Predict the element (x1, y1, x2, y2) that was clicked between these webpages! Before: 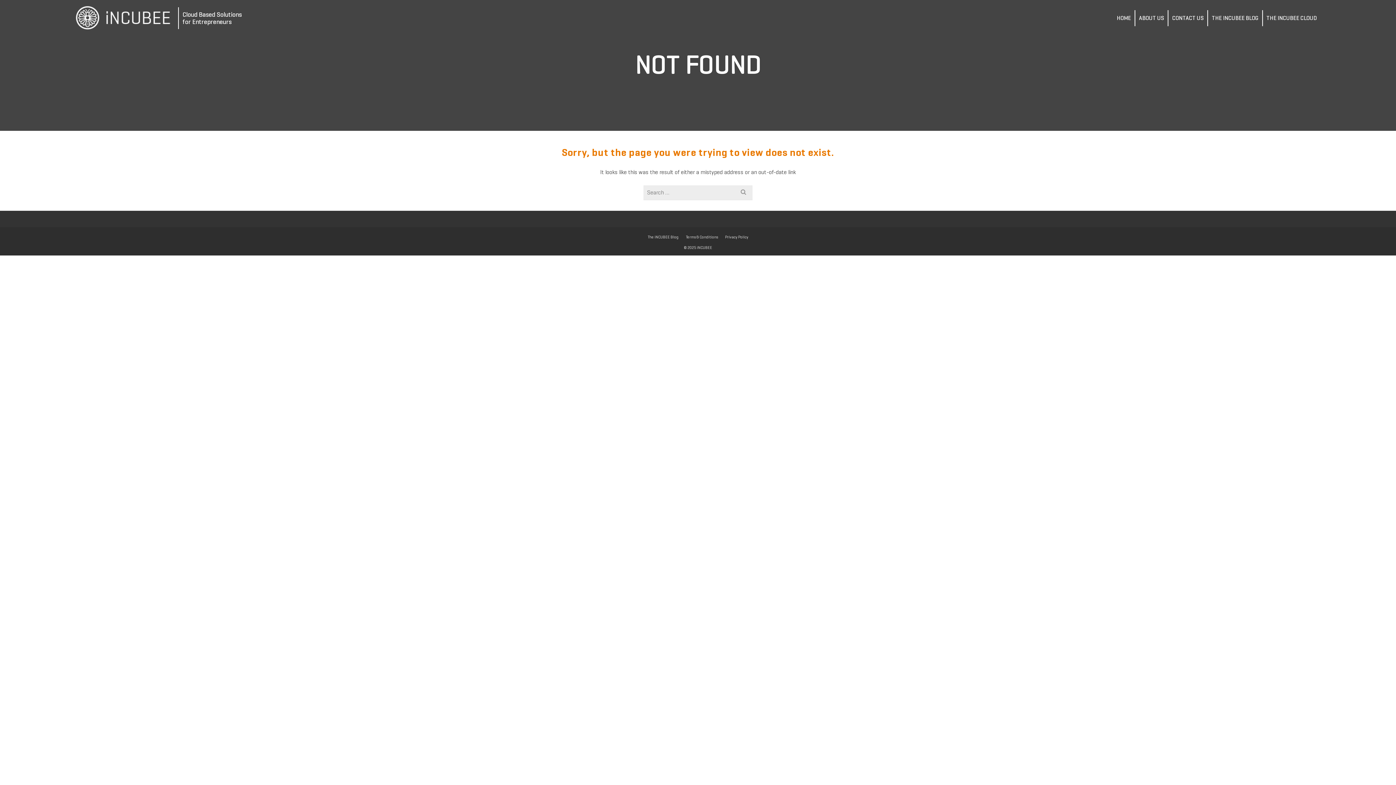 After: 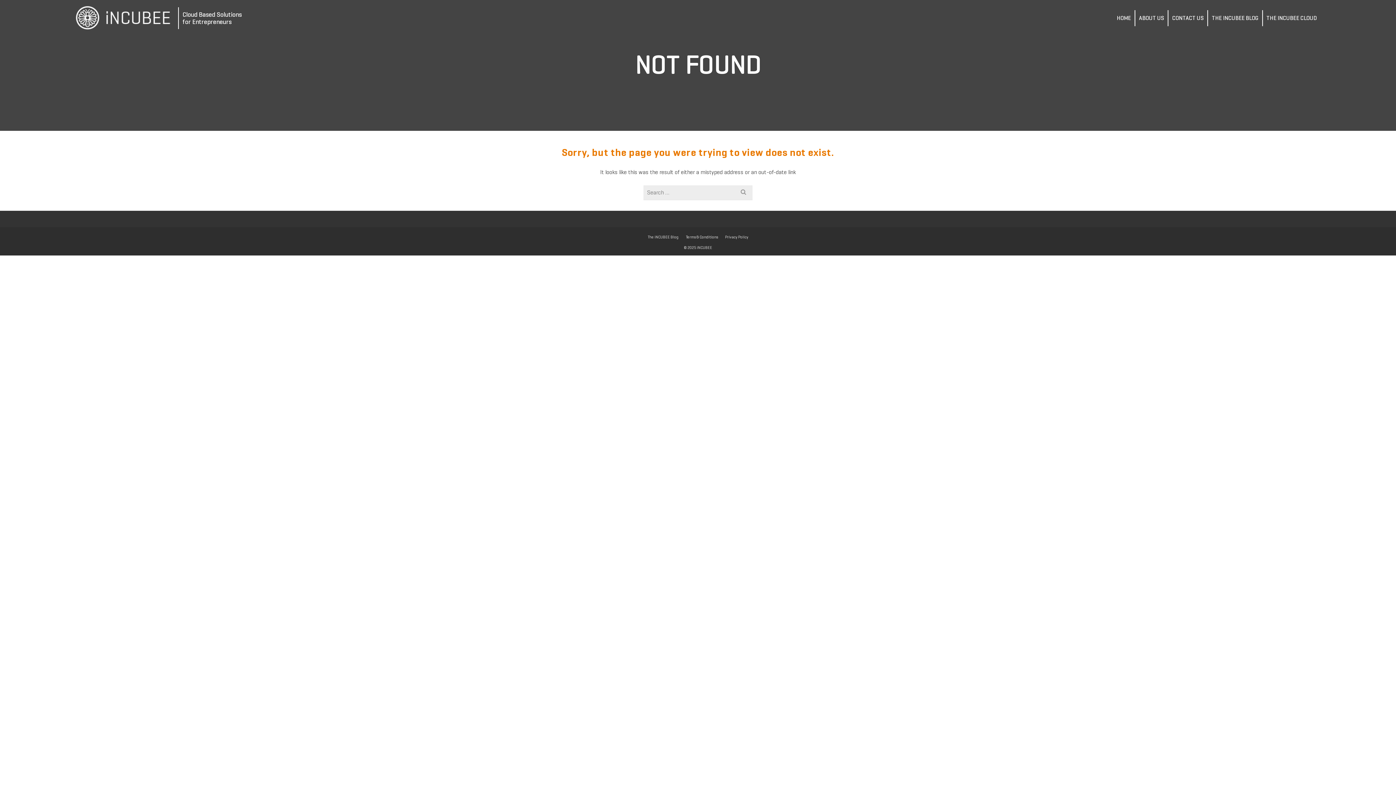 Action: bbox: (683, 233, 720, 241) label: Terms & Conditions